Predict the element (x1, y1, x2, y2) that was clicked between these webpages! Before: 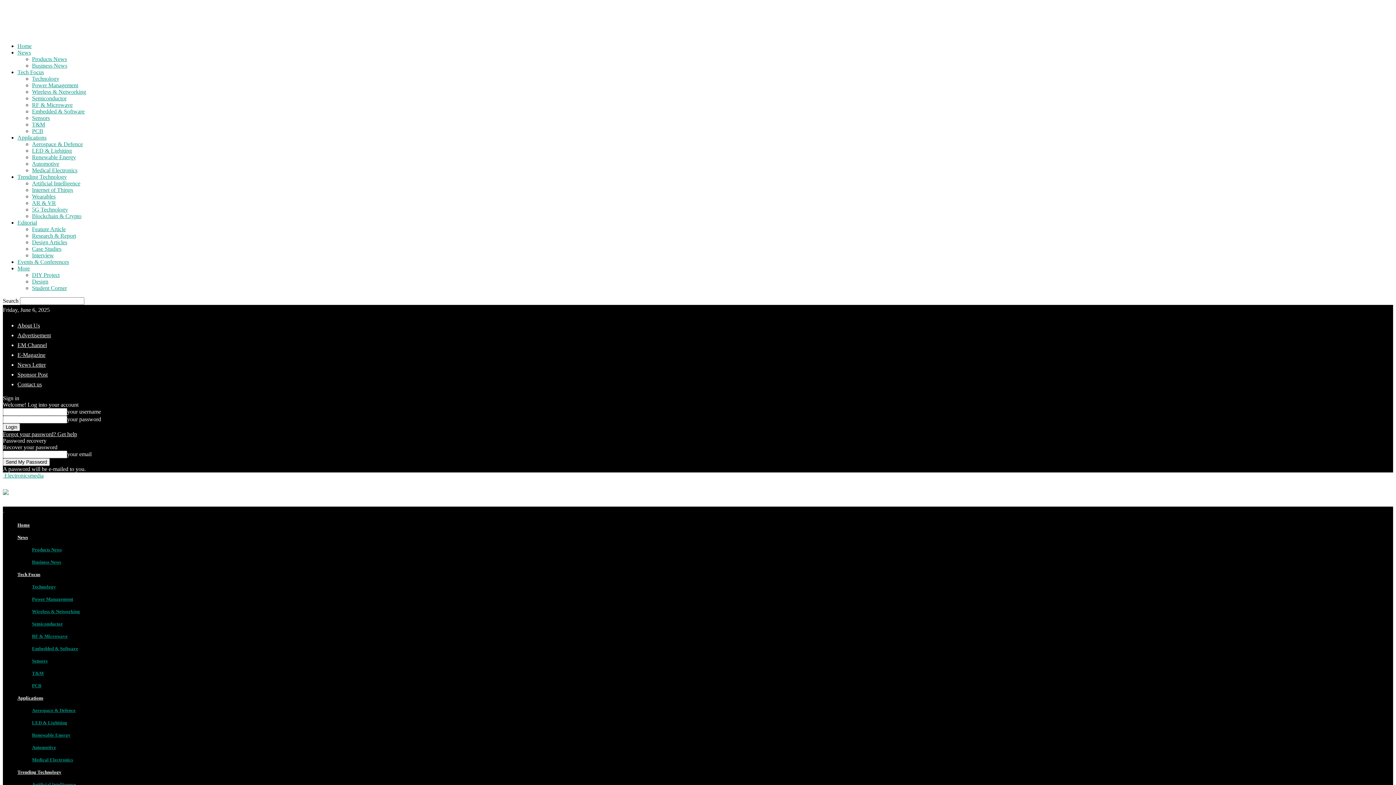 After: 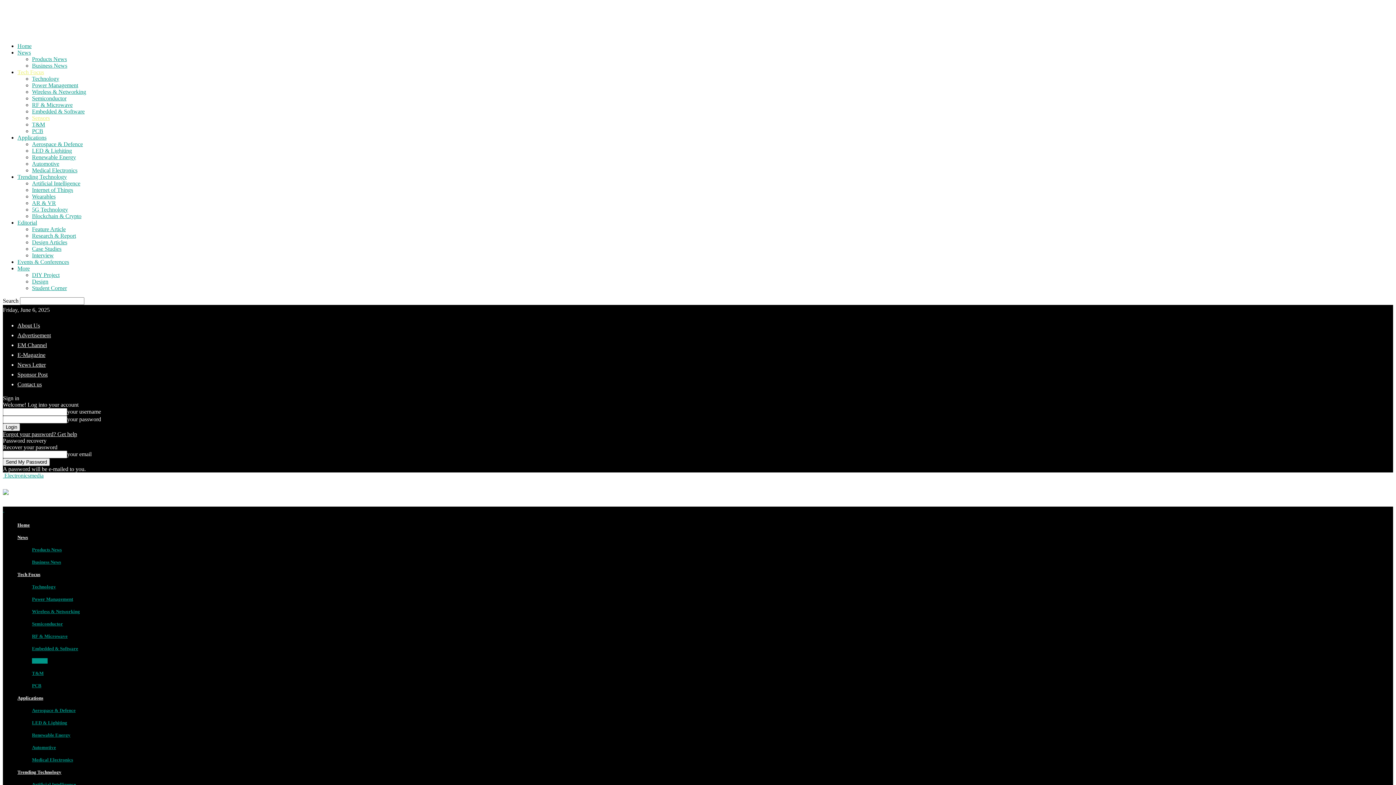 Action: label: Sensors bbox: (32, 658, 47, 664)